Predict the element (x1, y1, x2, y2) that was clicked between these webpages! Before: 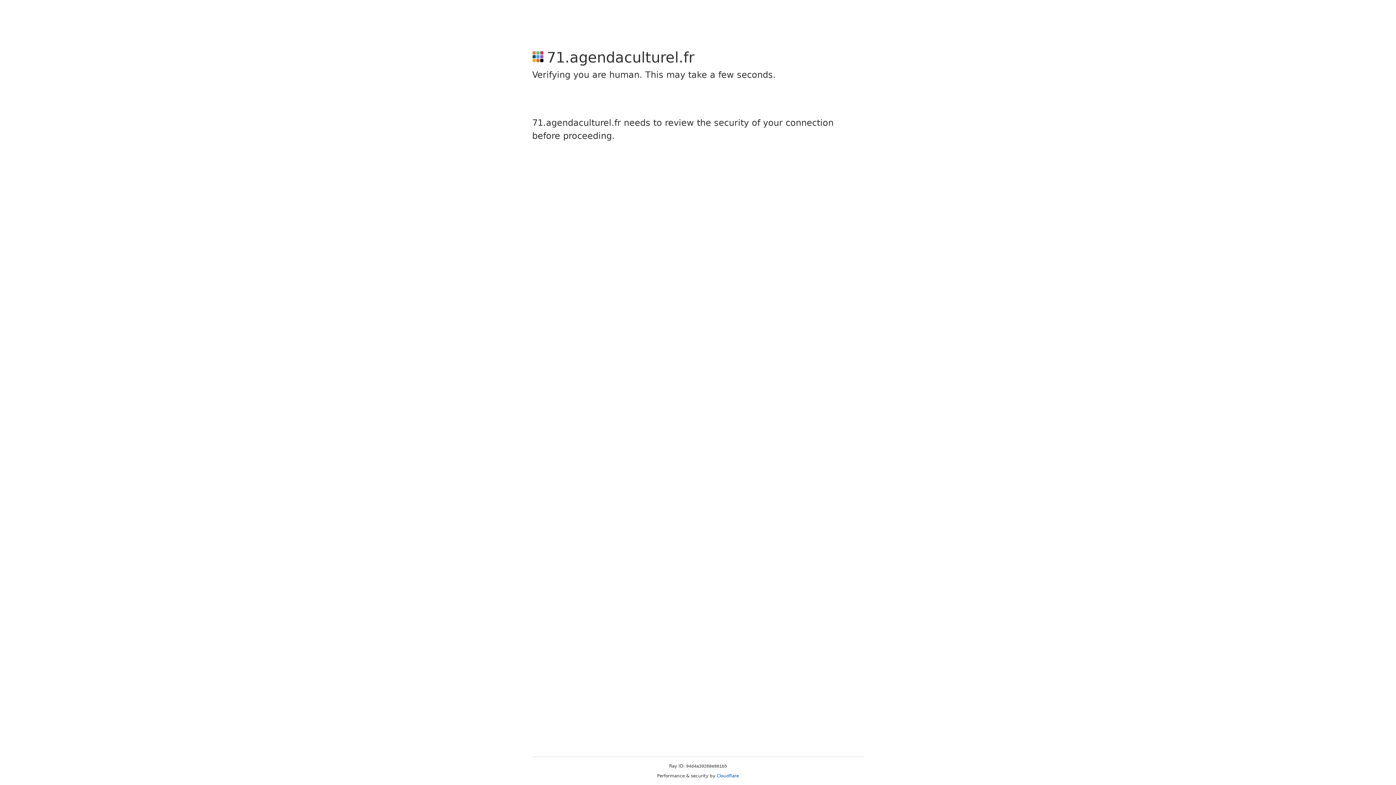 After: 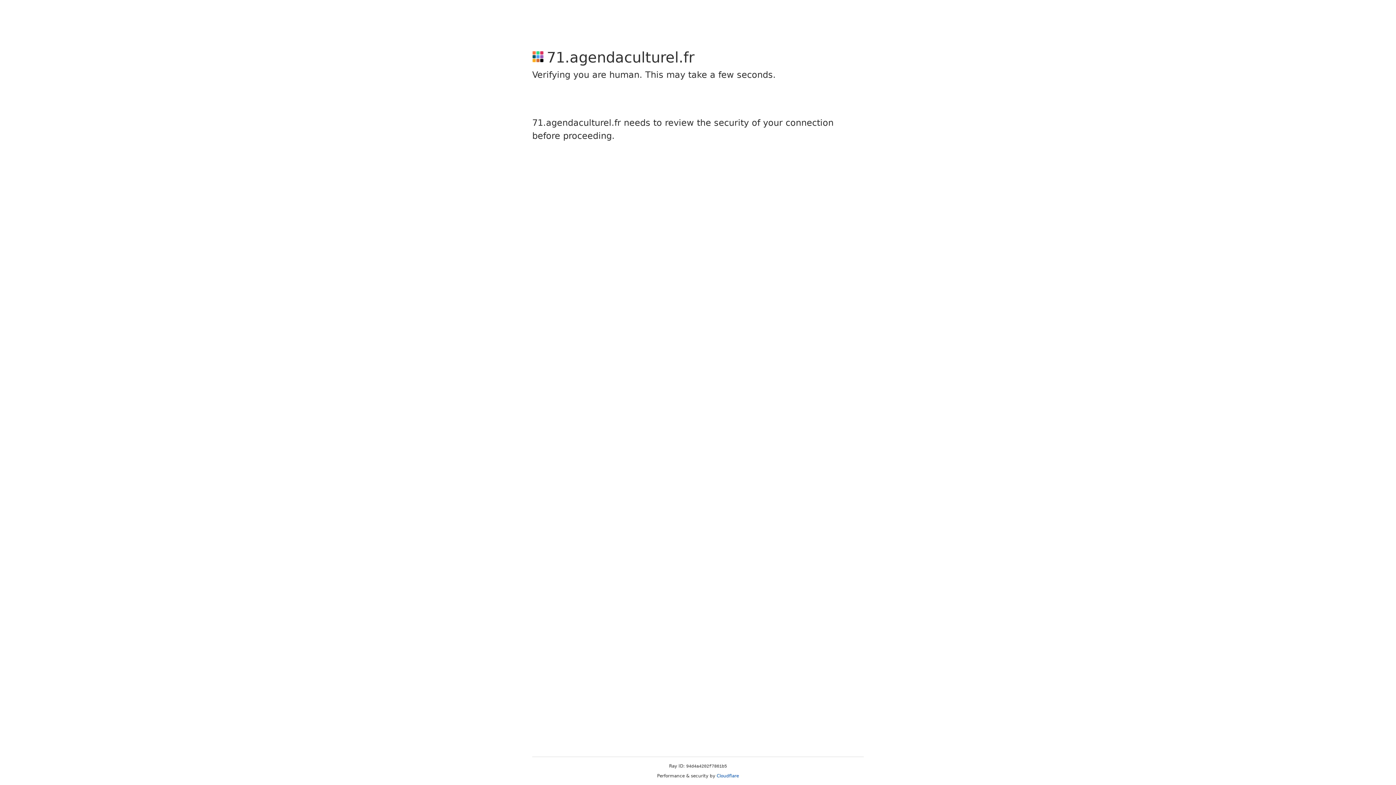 Action: bbox: (716, 773, 739, 778) label: Cloudflare